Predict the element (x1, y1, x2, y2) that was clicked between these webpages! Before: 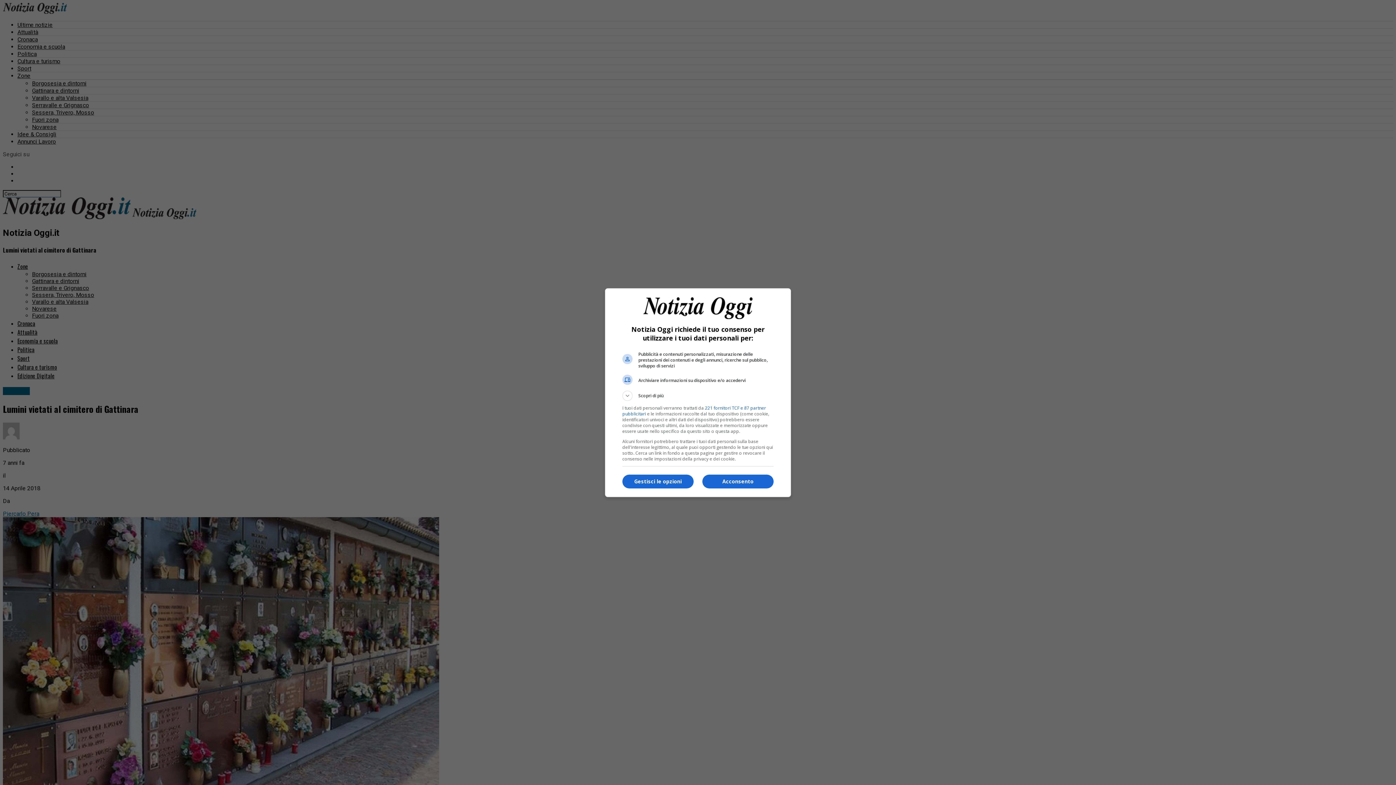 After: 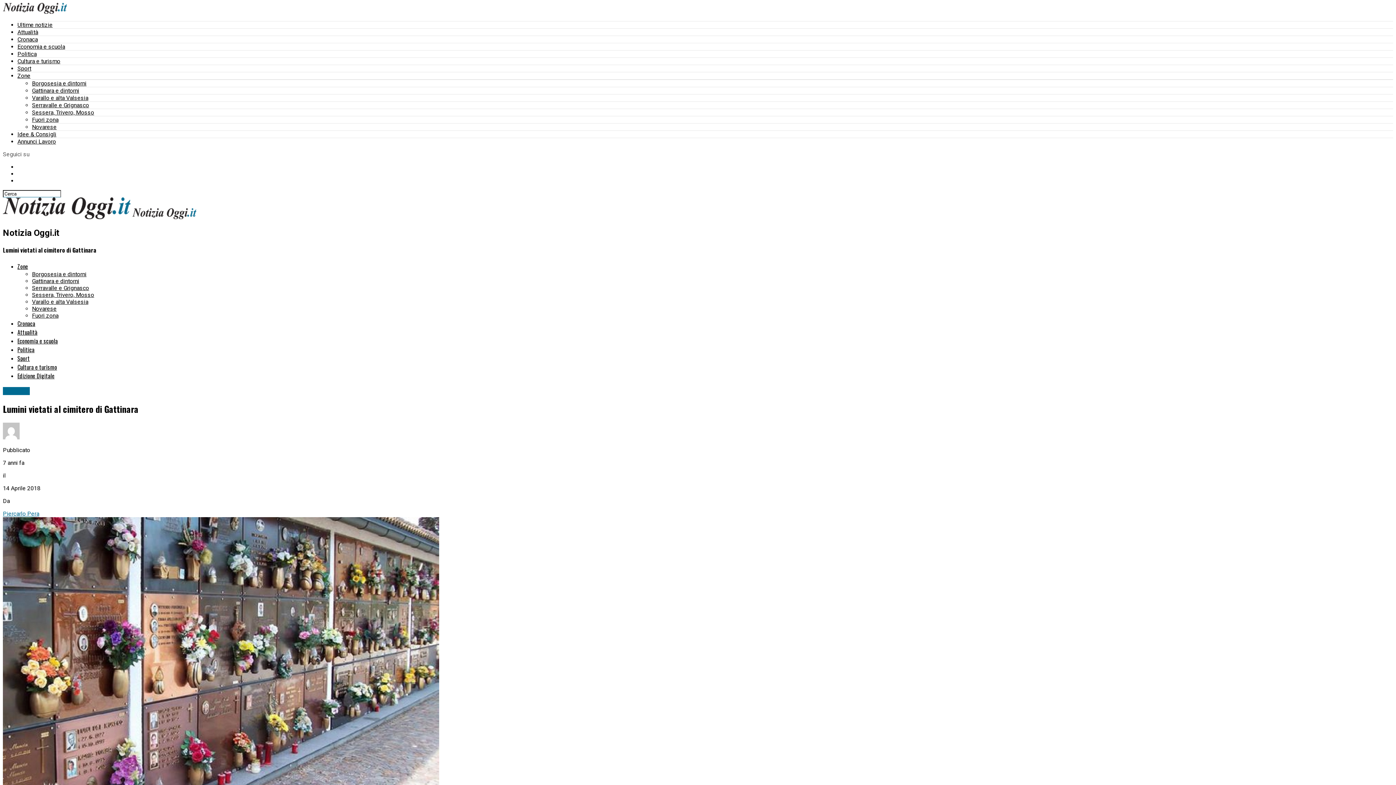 Action: label: Acconsento bbox: (702, 474, 773, 488)